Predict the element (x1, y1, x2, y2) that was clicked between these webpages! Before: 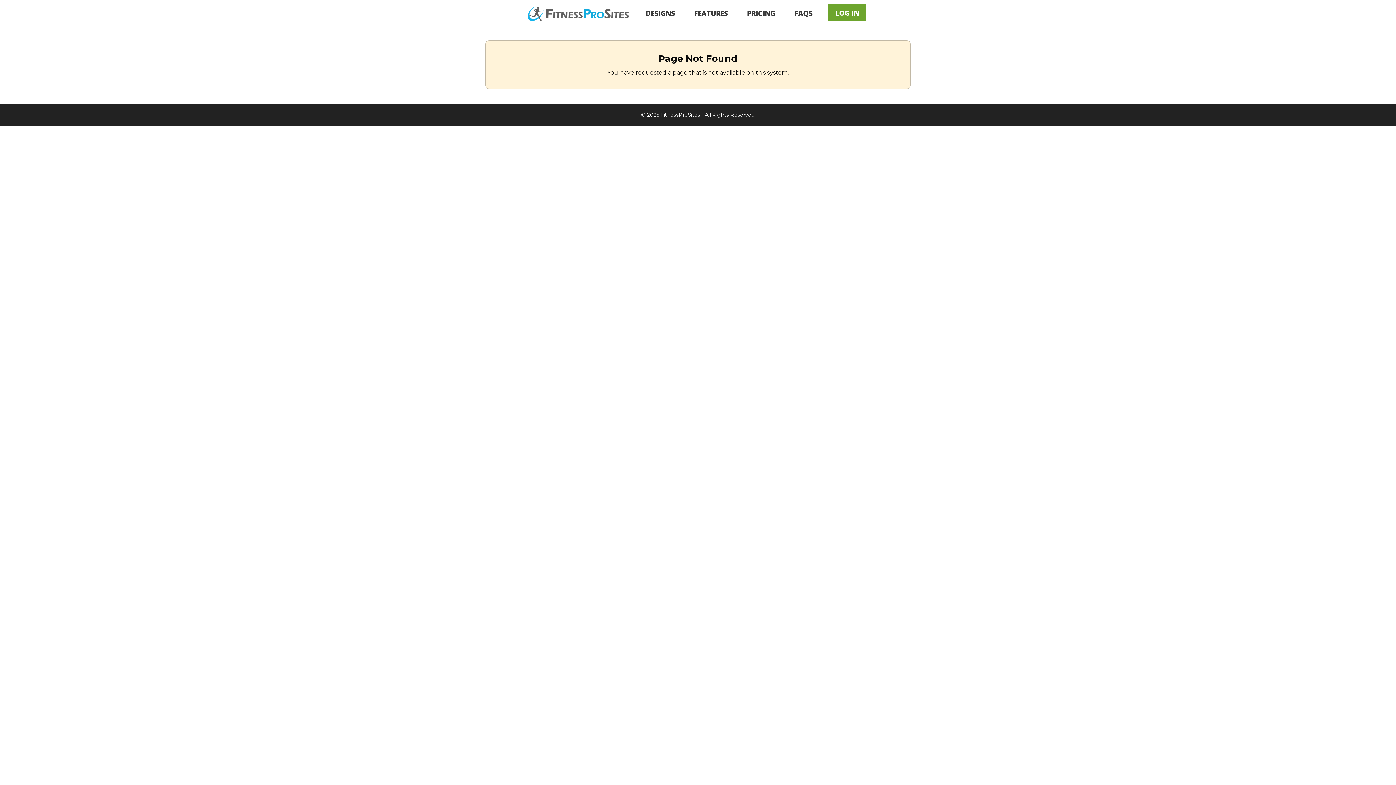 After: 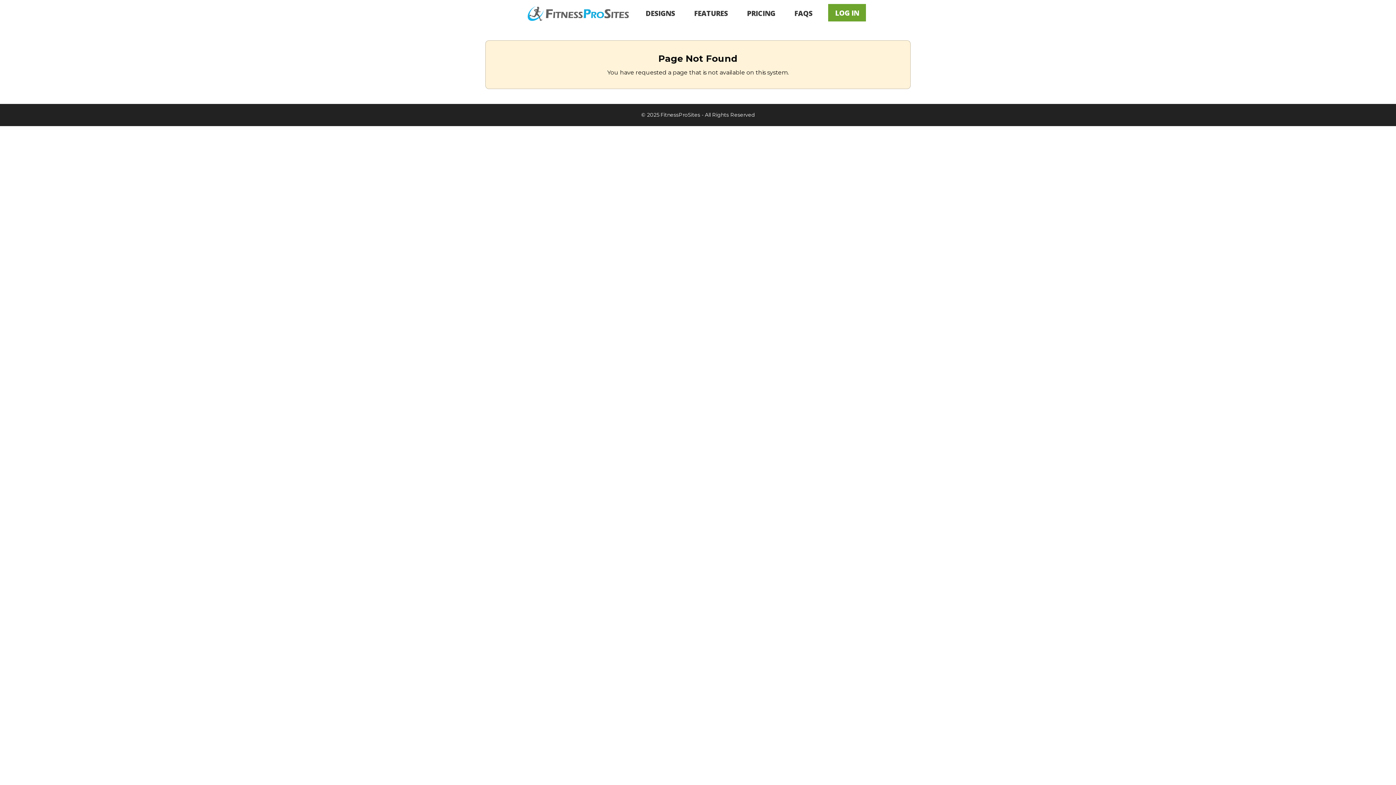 Action: label: LOG IN bbox: (828, 4, 866, 21)